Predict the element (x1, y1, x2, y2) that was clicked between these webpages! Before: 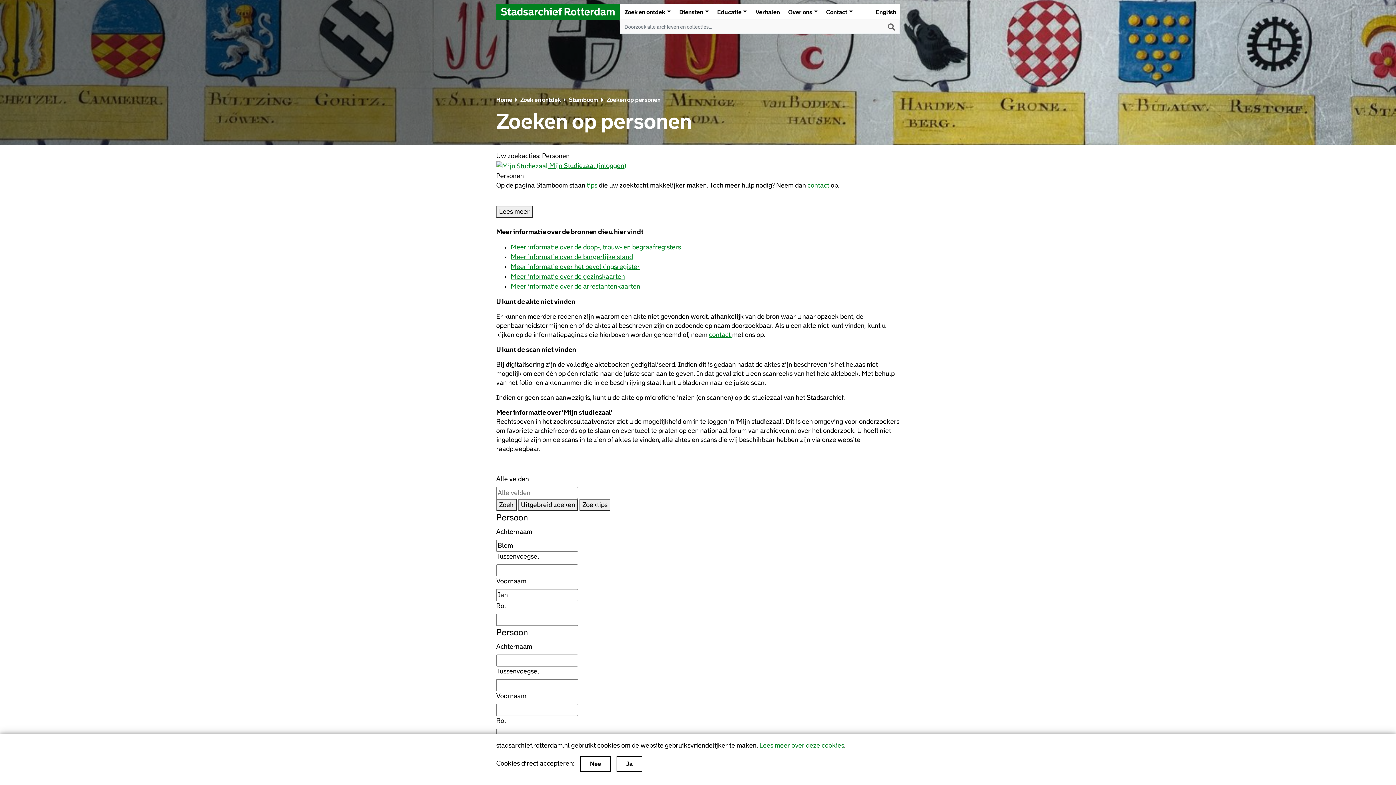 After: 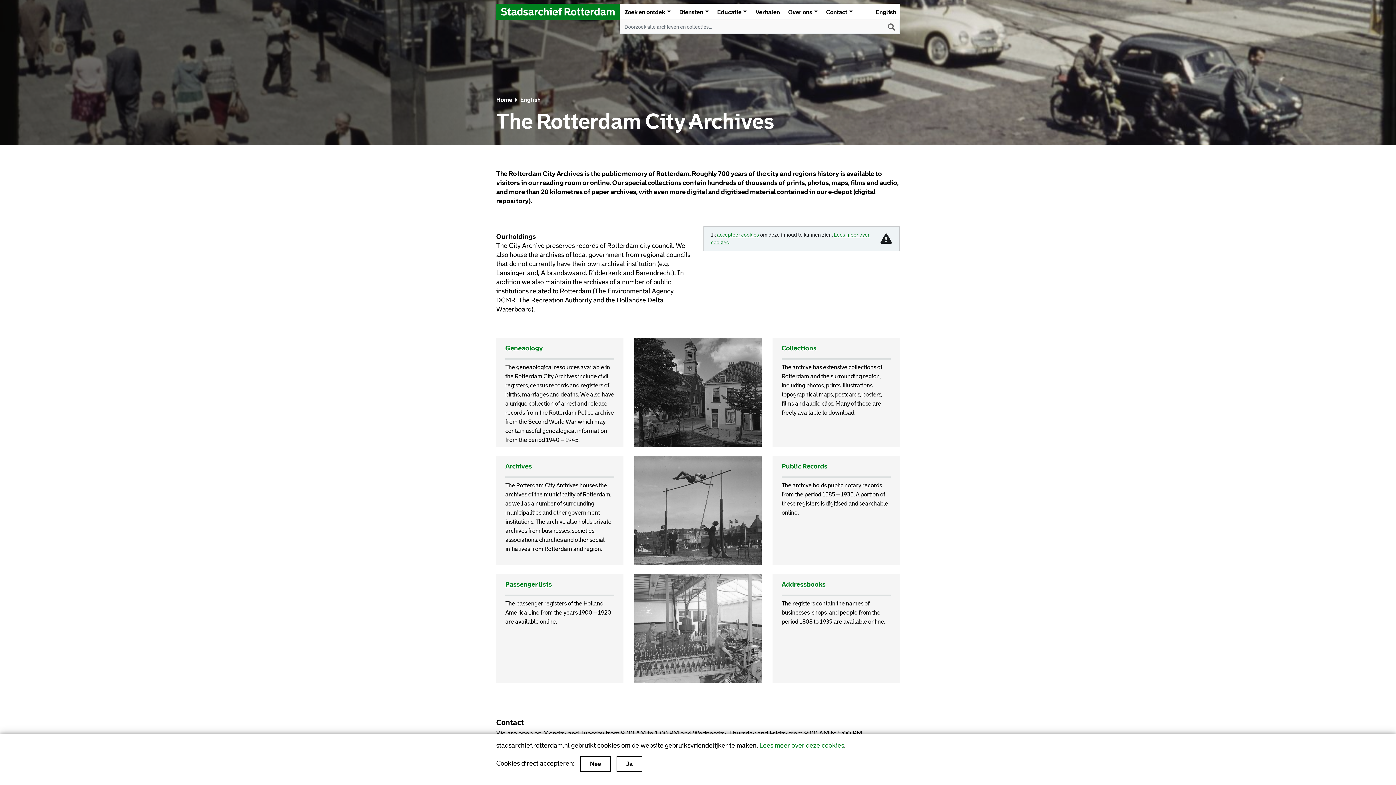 Action: bbox: (876, 7, 896, 17) label: English